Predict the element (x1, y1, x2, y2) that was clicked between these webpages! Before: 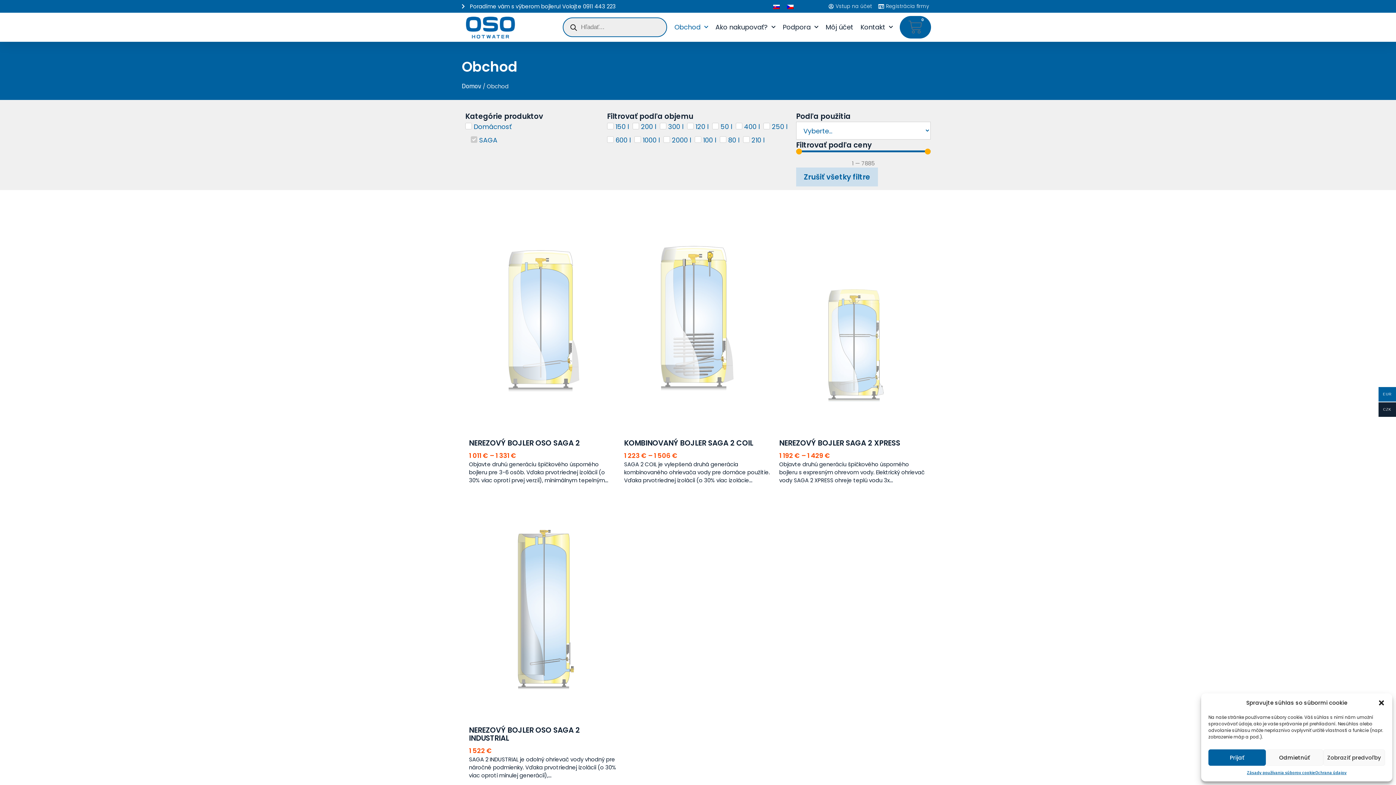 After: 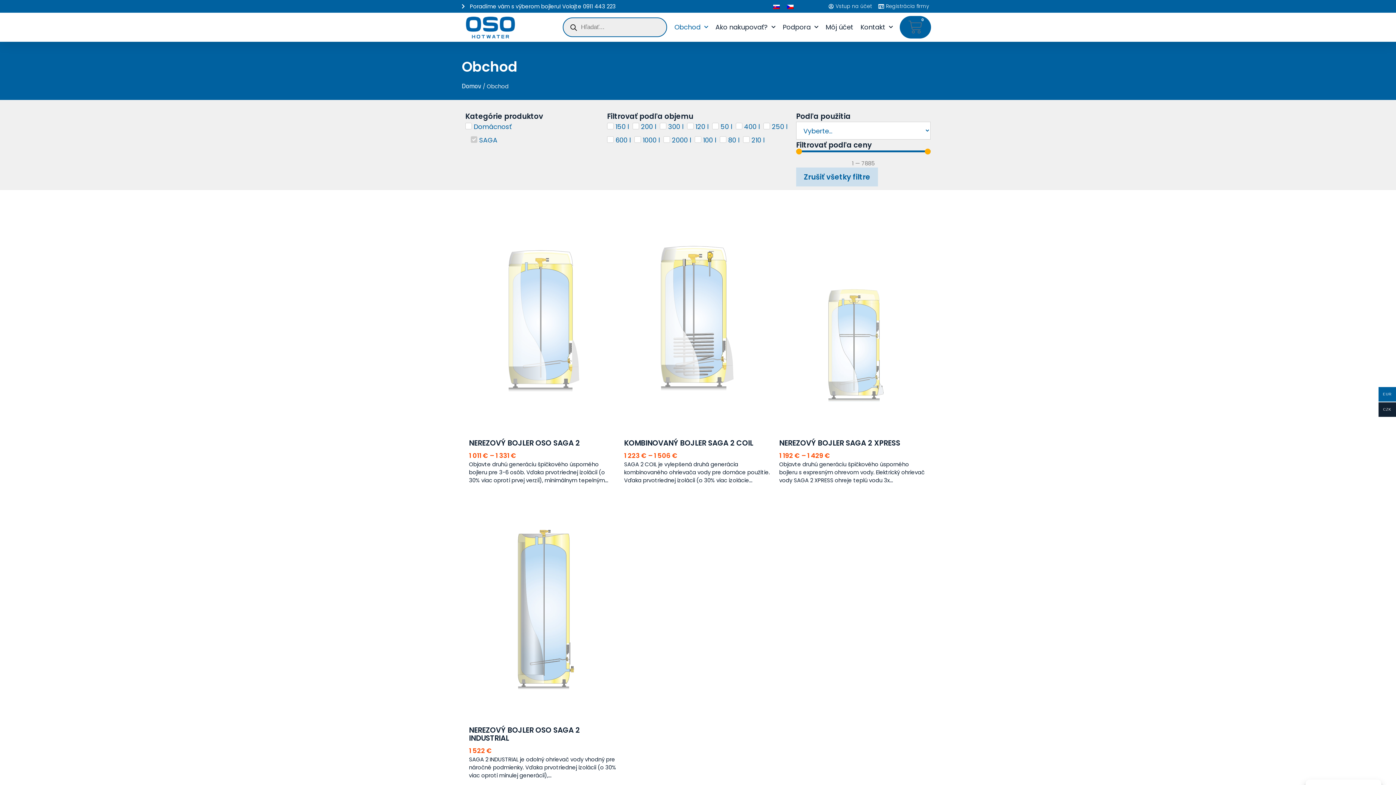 Action: bbox: (1378, 699, 1385, 706) label: Zavrieť okno